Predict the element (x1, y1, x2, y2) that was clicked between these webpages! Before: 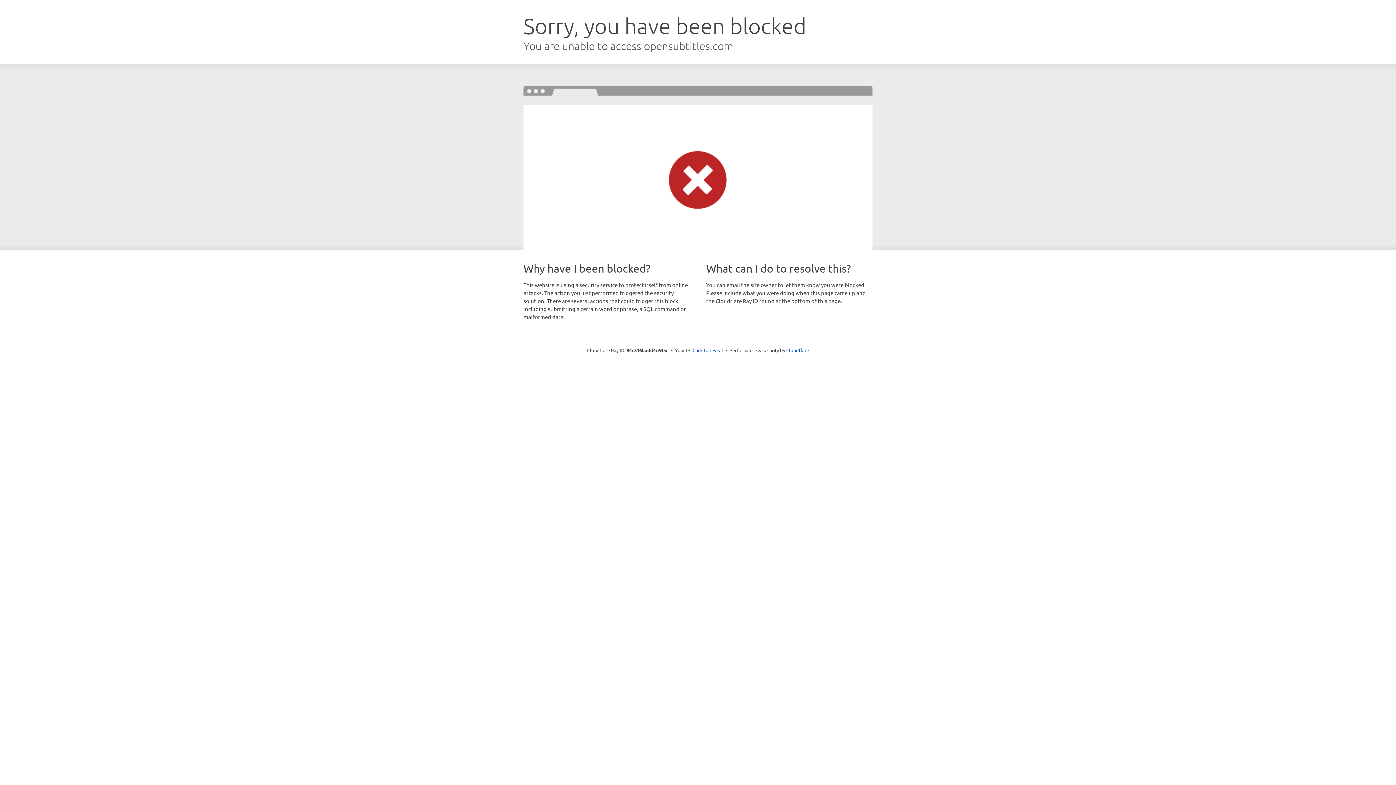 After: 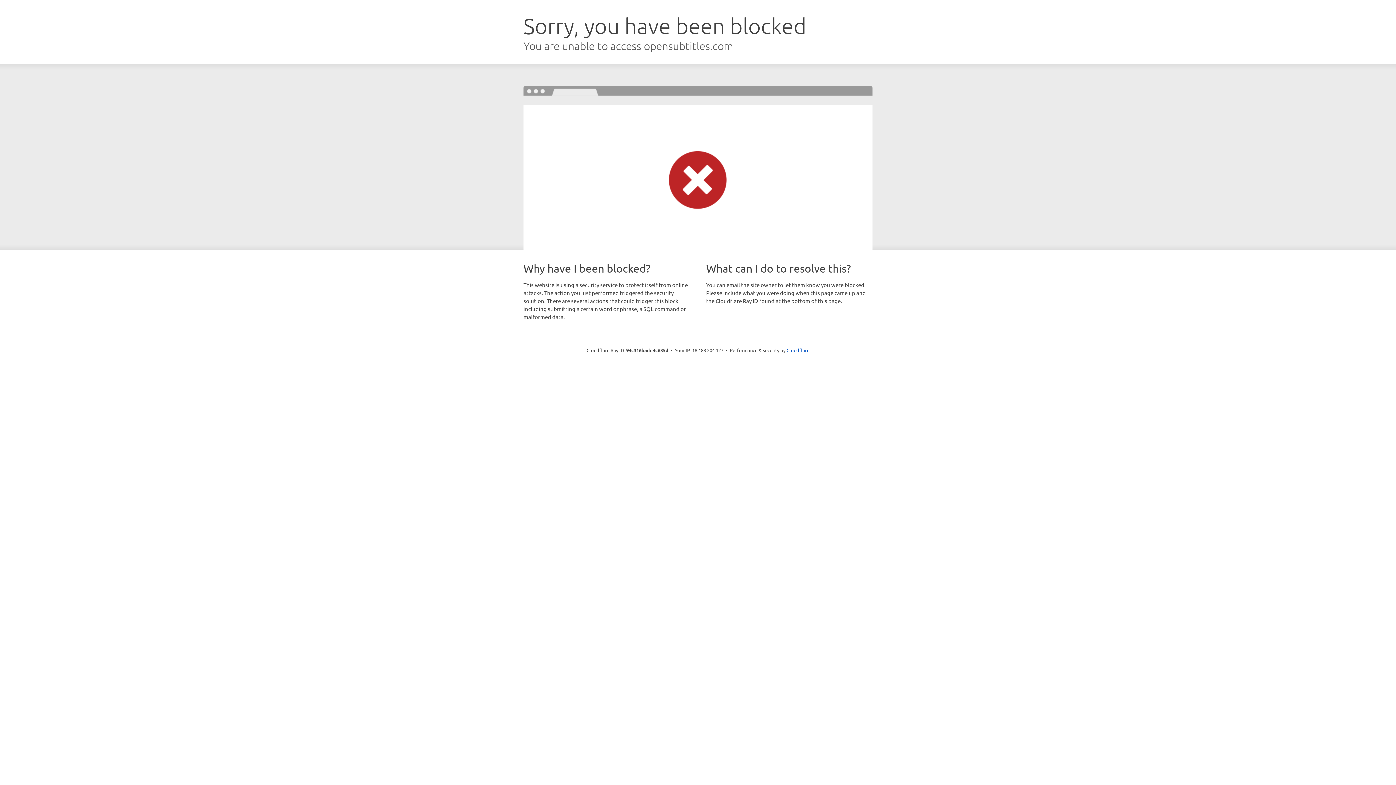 Action: bbox: (692, 346, 723, 353) label: Click to reveal